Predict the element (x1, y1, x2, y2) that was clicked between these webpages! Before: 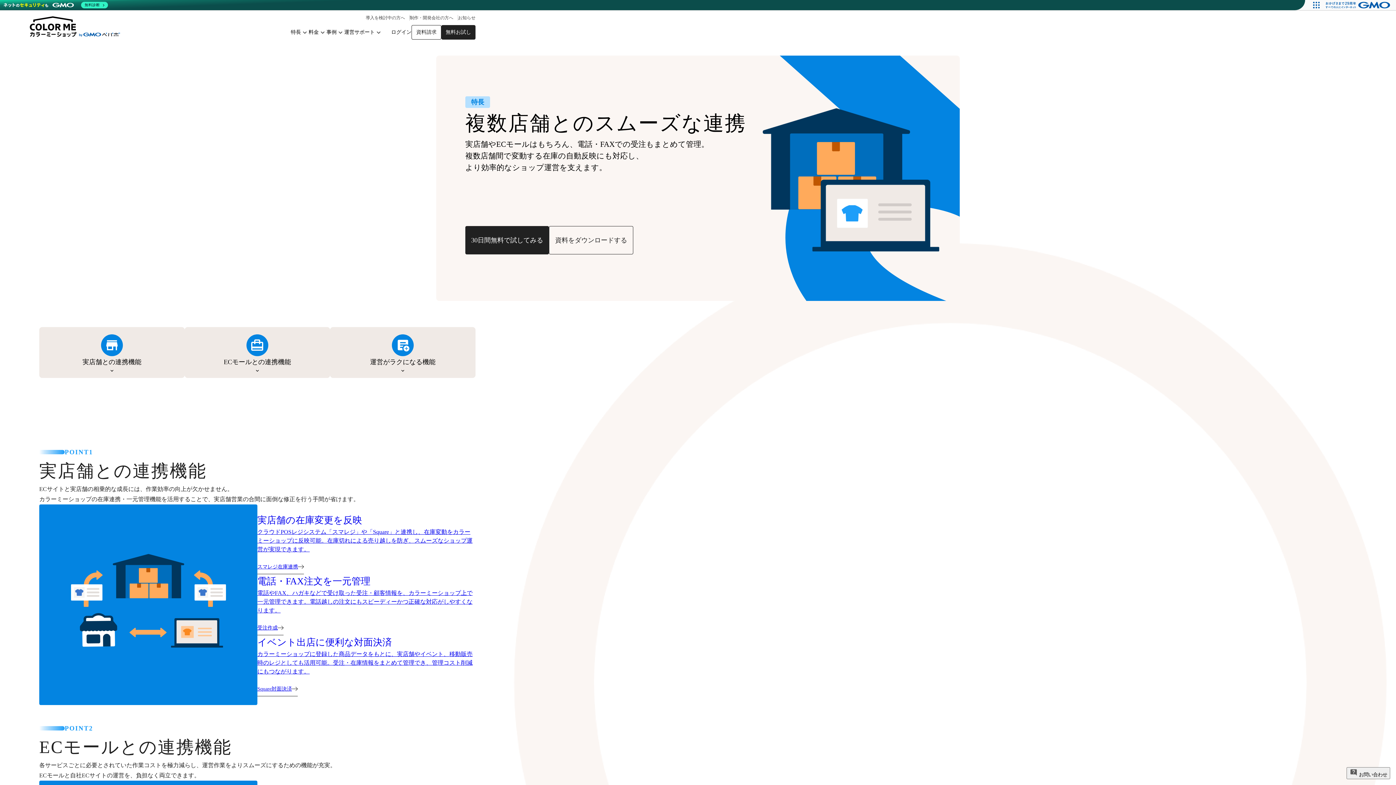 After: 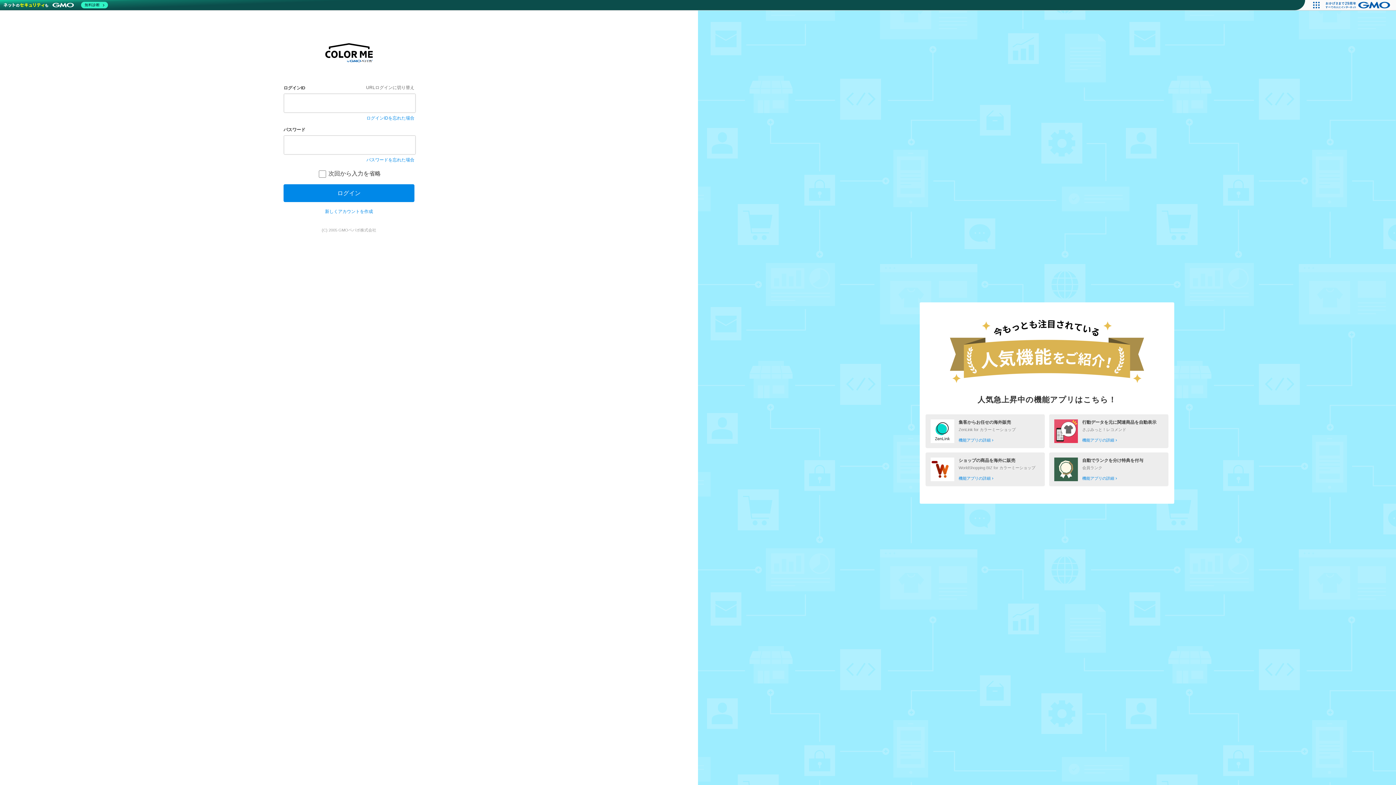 Action: bbox: (391, 28, 411, 36) label: ログイン